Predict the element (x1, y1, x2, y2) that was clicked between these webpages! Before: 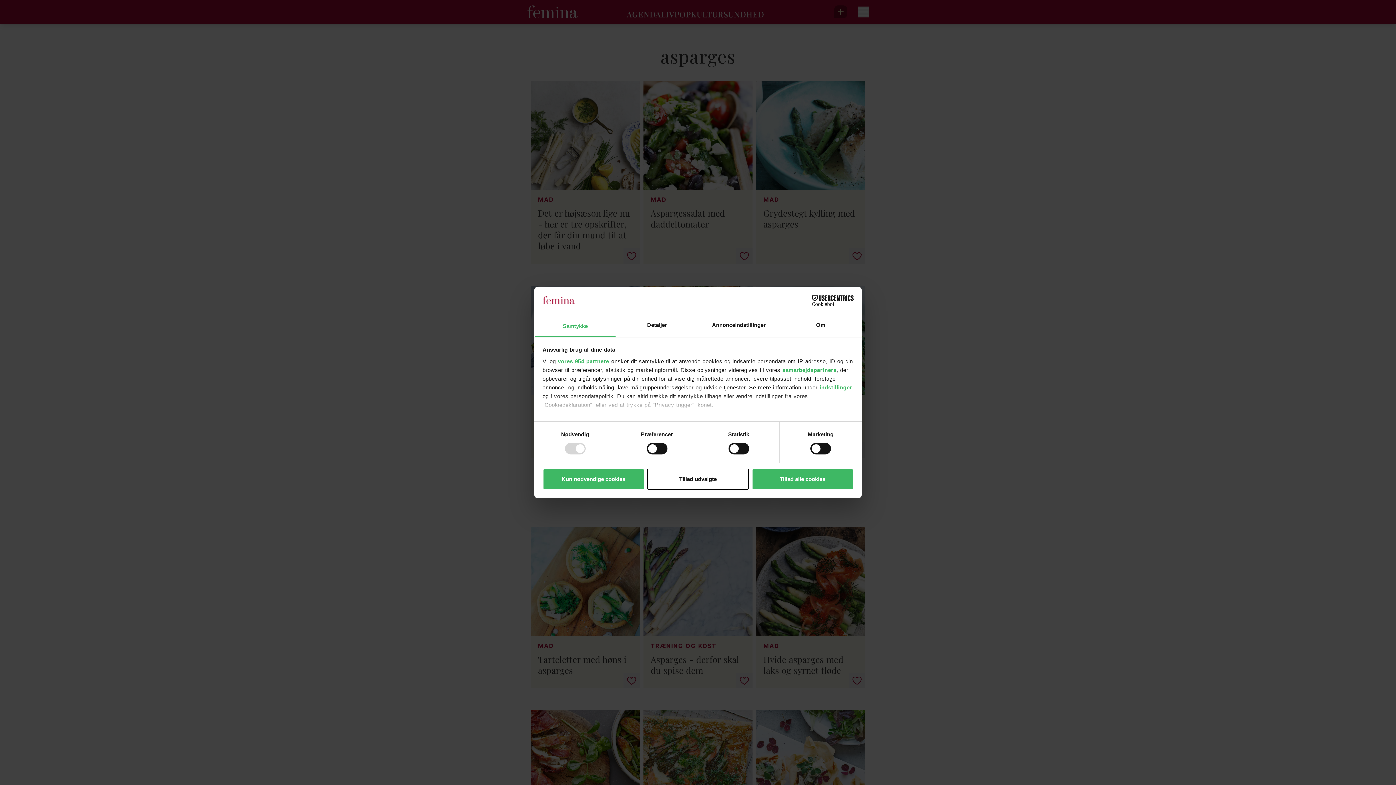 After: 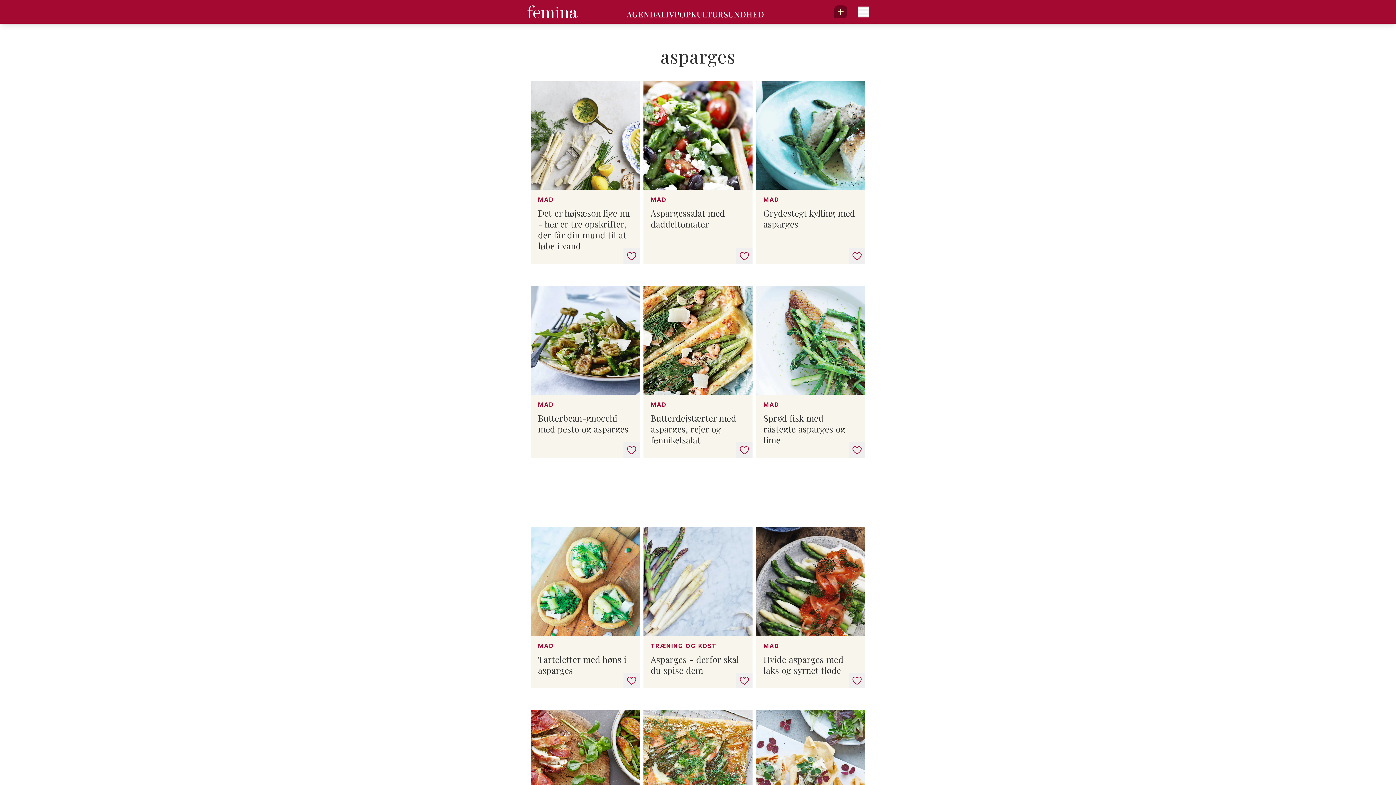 Action: label: Kun nødvendige cookies bbox: (542, 468, 644, 489)